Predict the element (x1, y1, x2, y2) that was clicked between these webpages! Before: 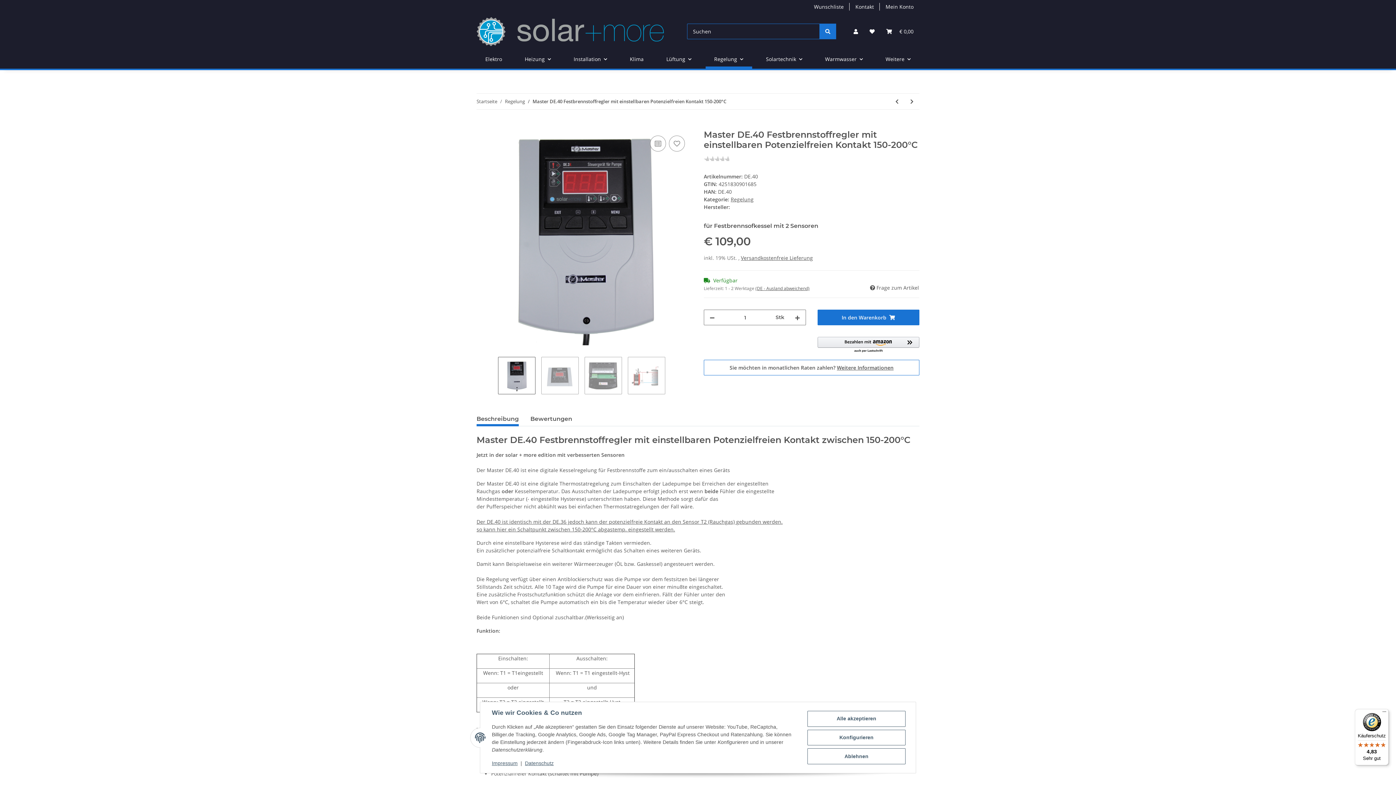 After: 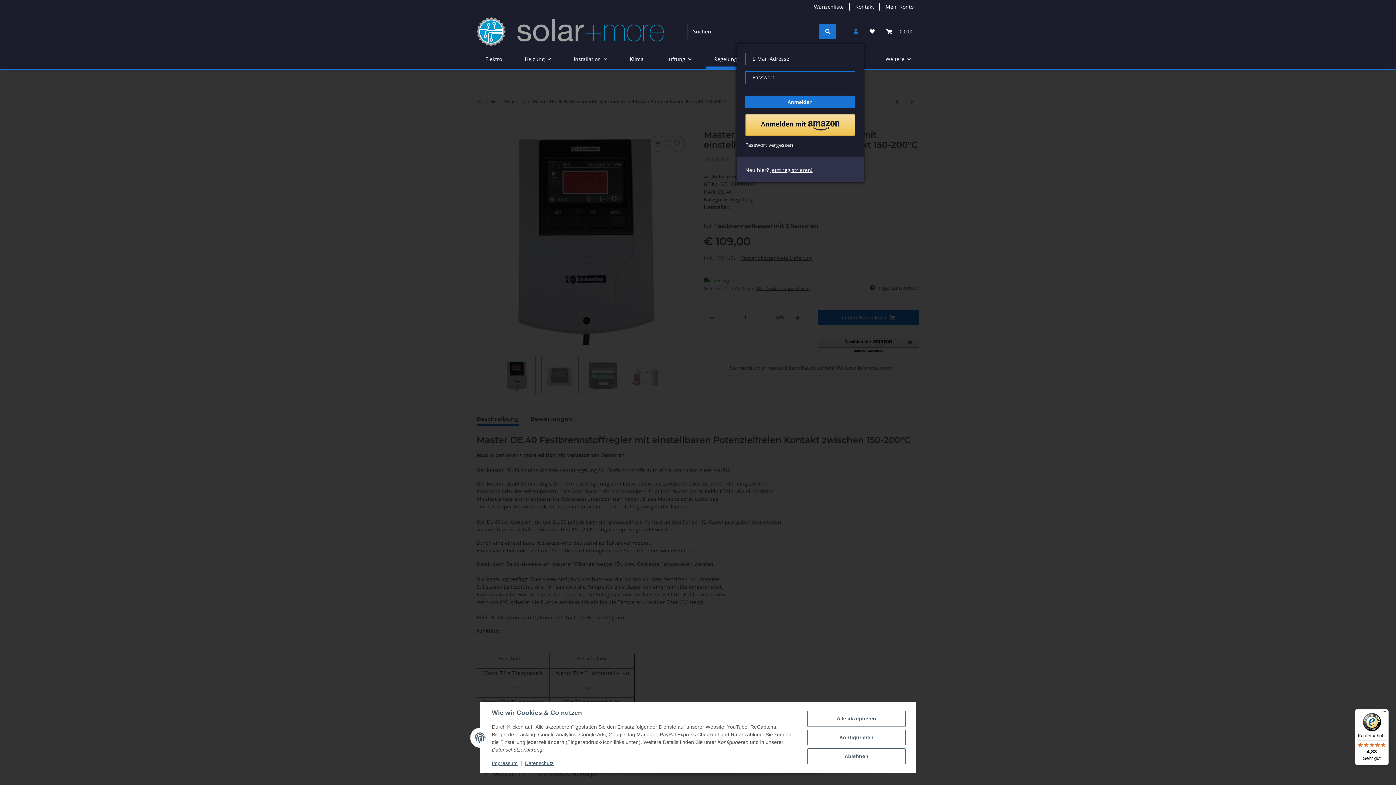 Action: bbox: (848, 18, 864, 44) label: Mein Konto